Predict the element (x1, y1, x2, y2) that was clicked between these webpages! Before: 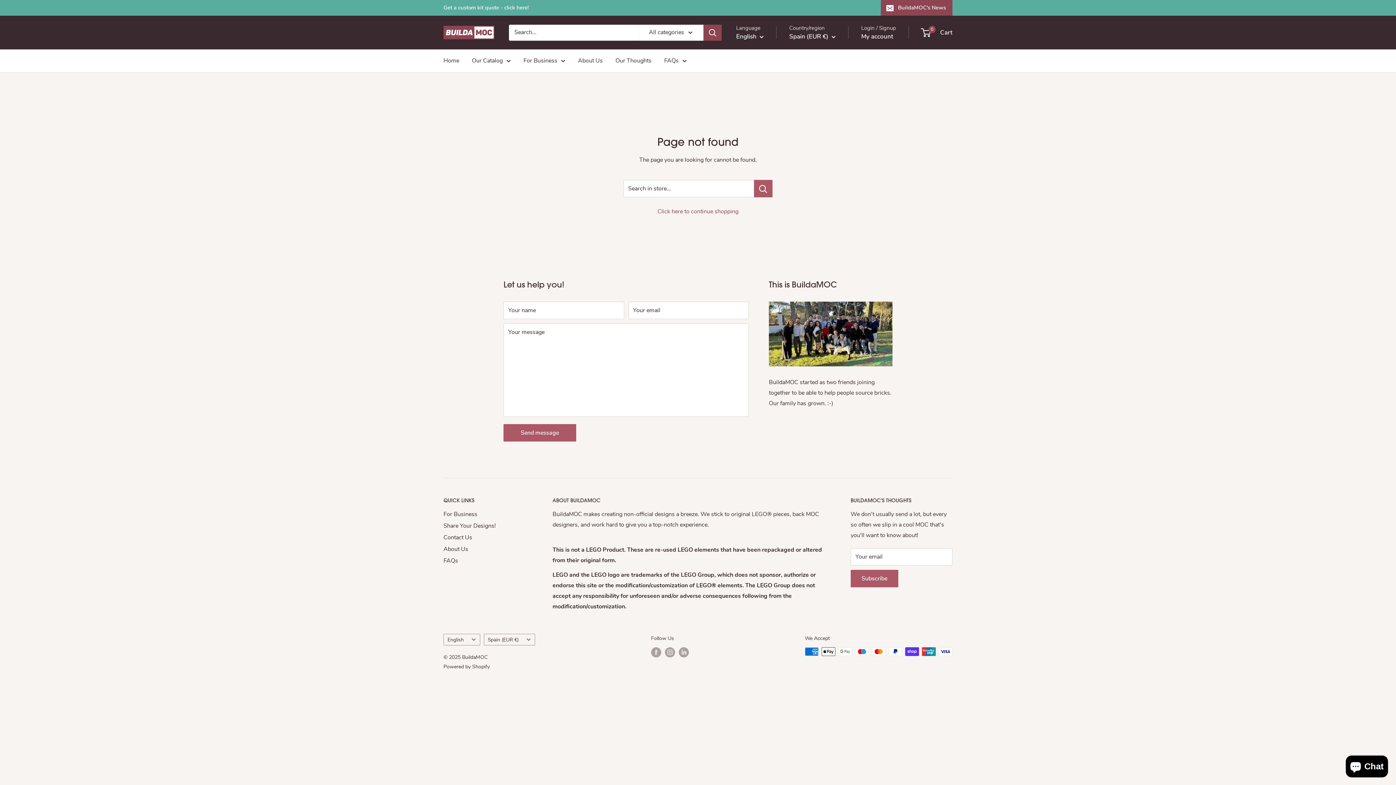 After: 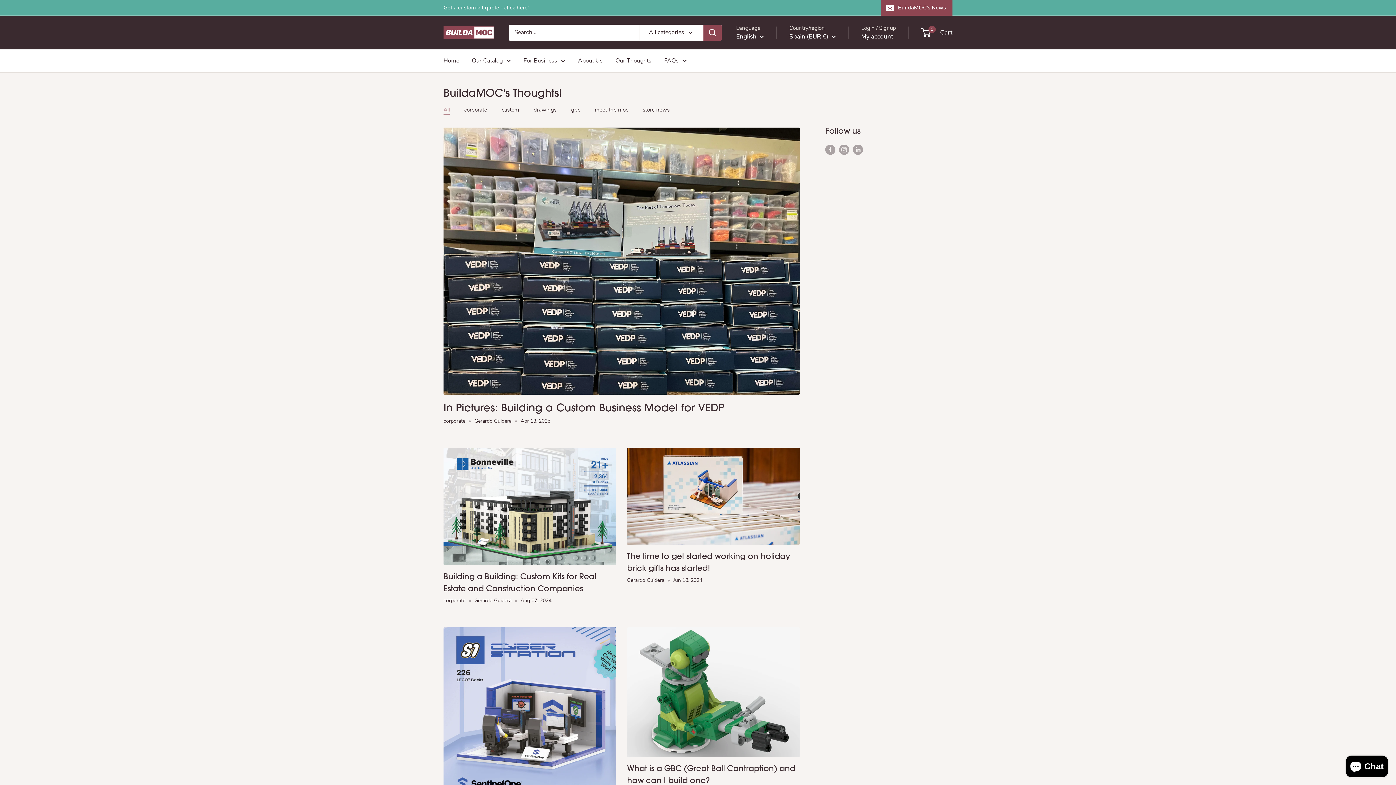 Action: label: Our Thoughts bbox: (615, 55, 651, 66)